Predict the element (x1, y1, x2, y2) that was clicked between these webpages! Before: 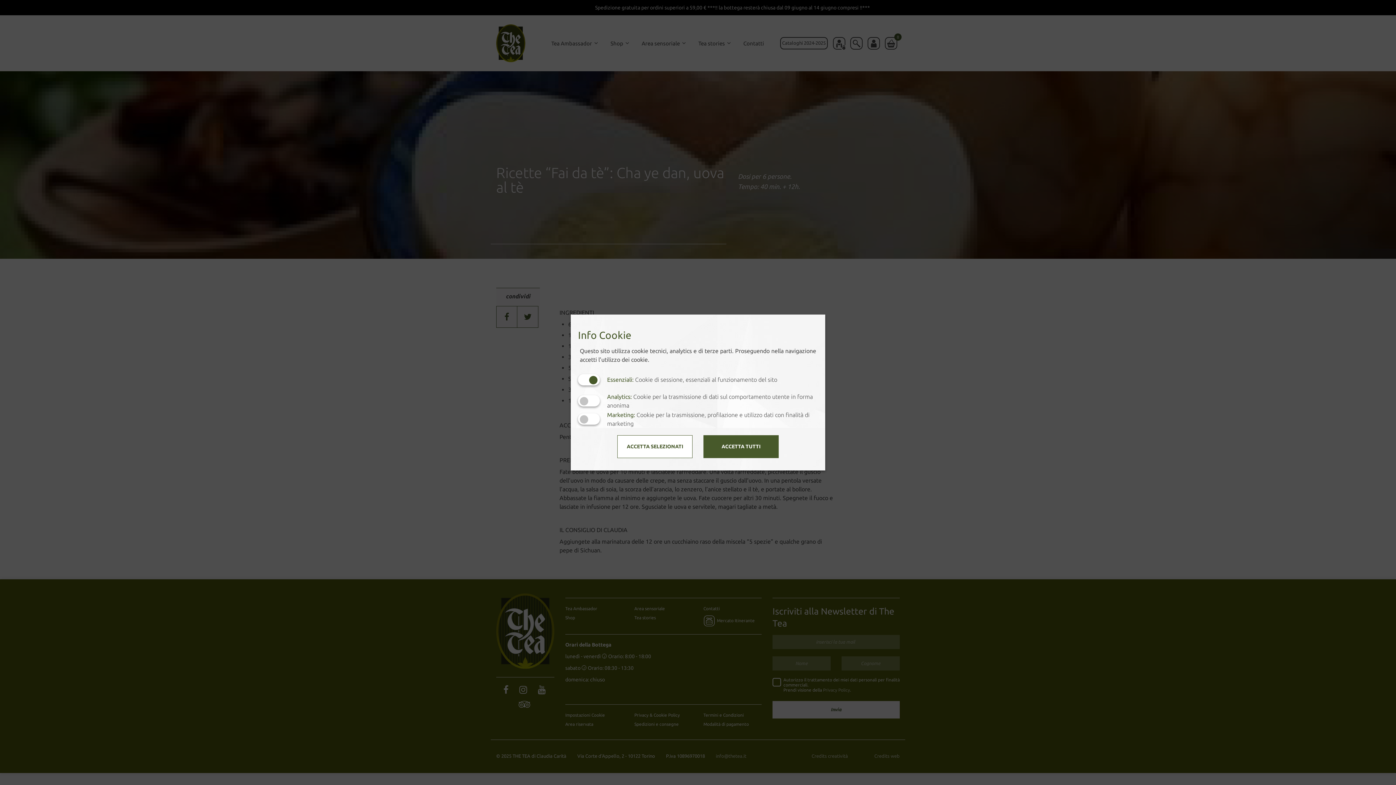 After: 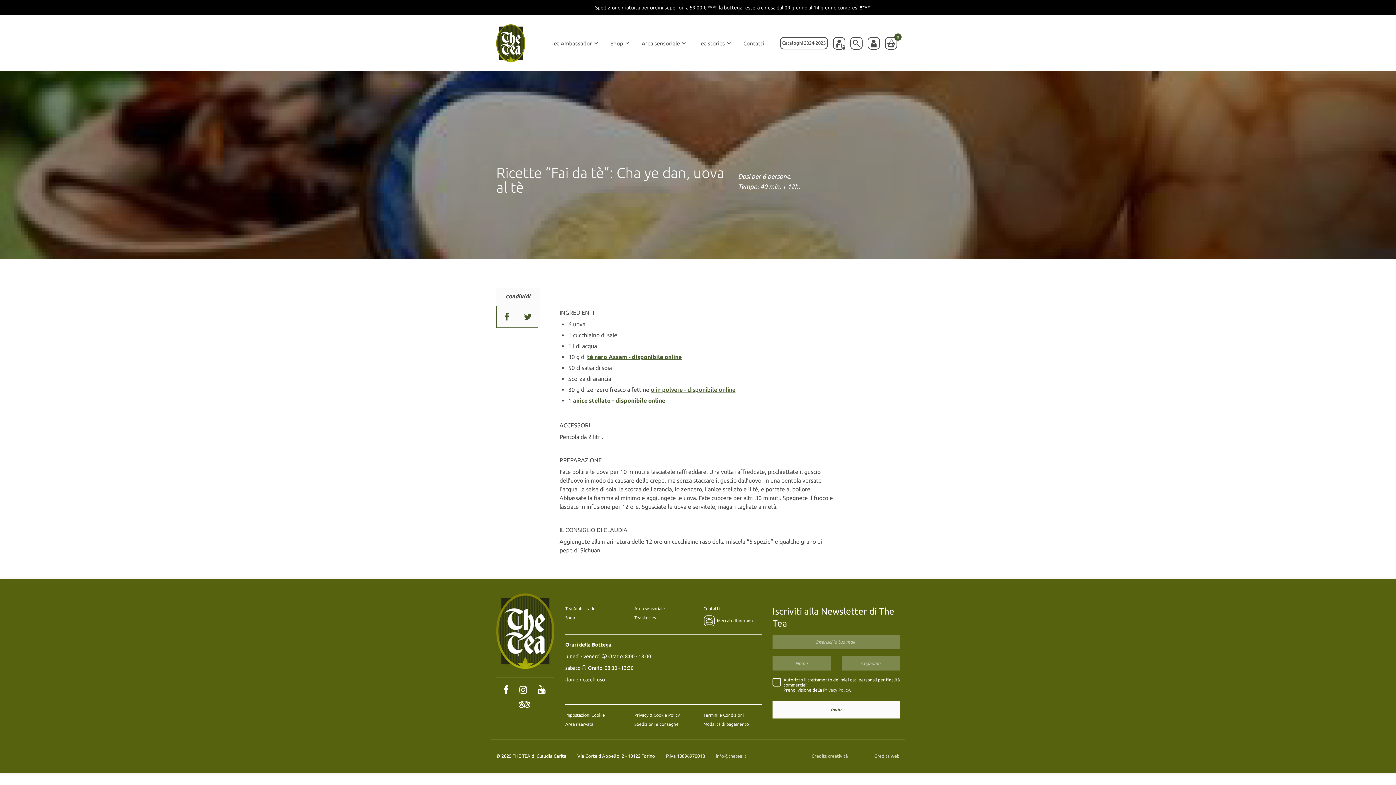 Action: bbox: (617, 435, 692, 458) label: ACCETTA SELEZIONATI